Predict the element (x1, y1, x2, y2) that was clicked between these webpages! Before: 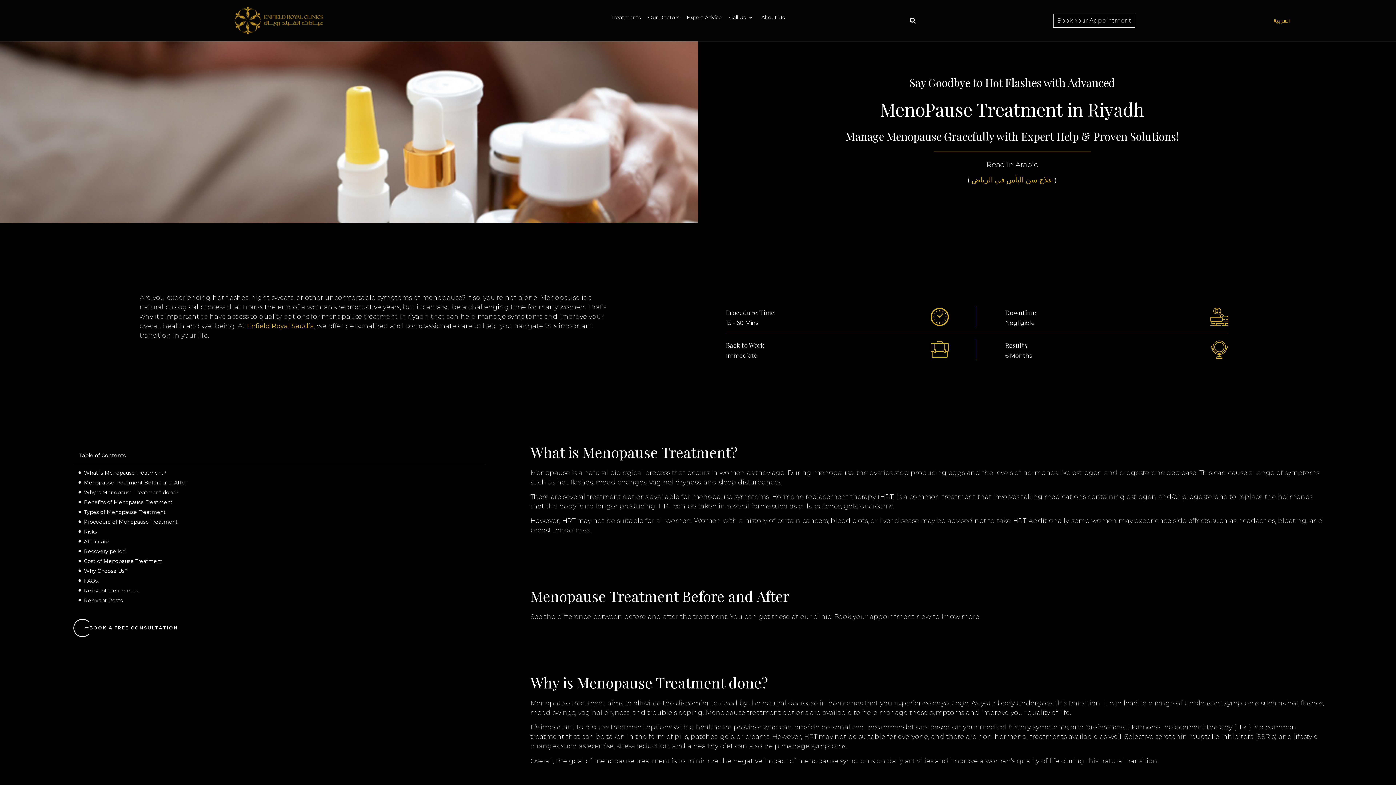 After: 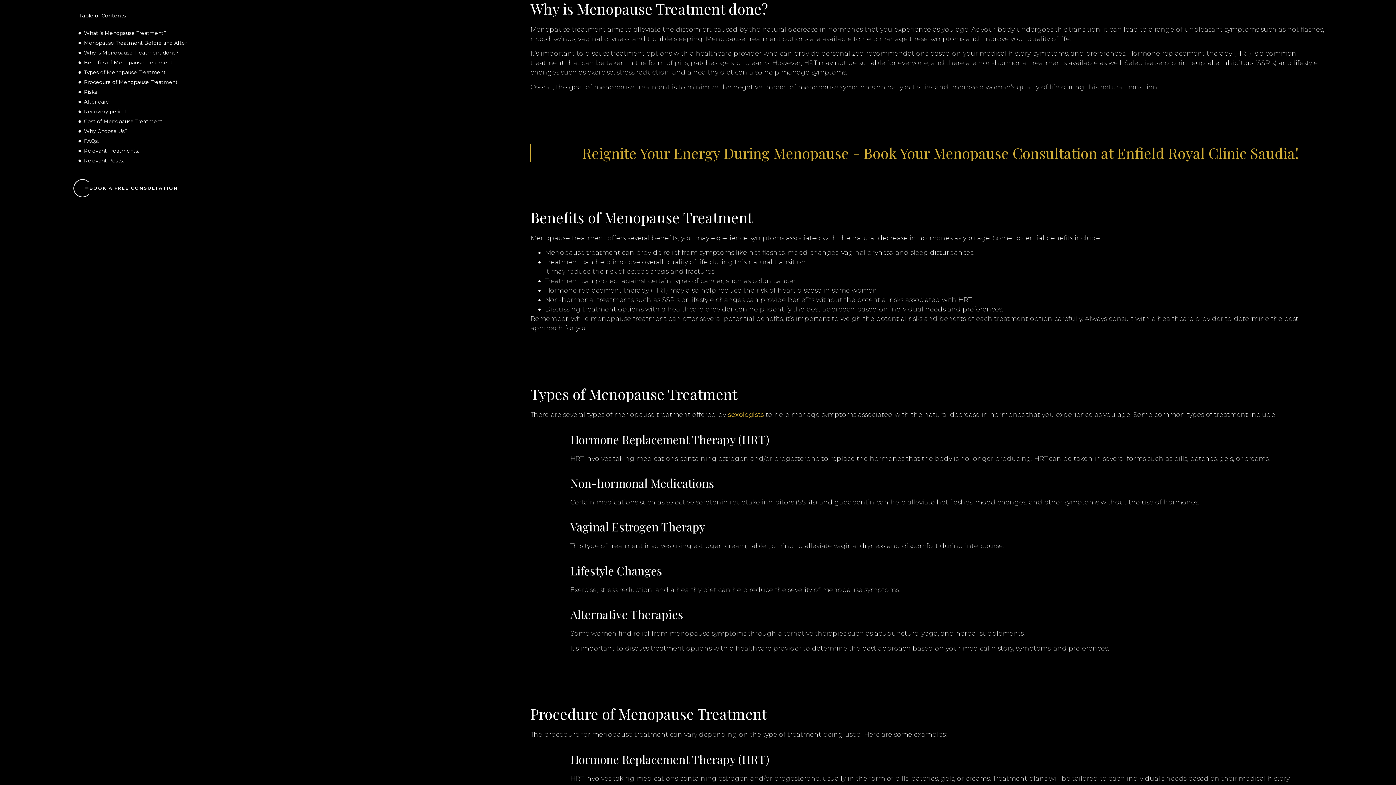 Action: label: Why is Menopause Treatment done? bbox: (84, 488, 178, 496)